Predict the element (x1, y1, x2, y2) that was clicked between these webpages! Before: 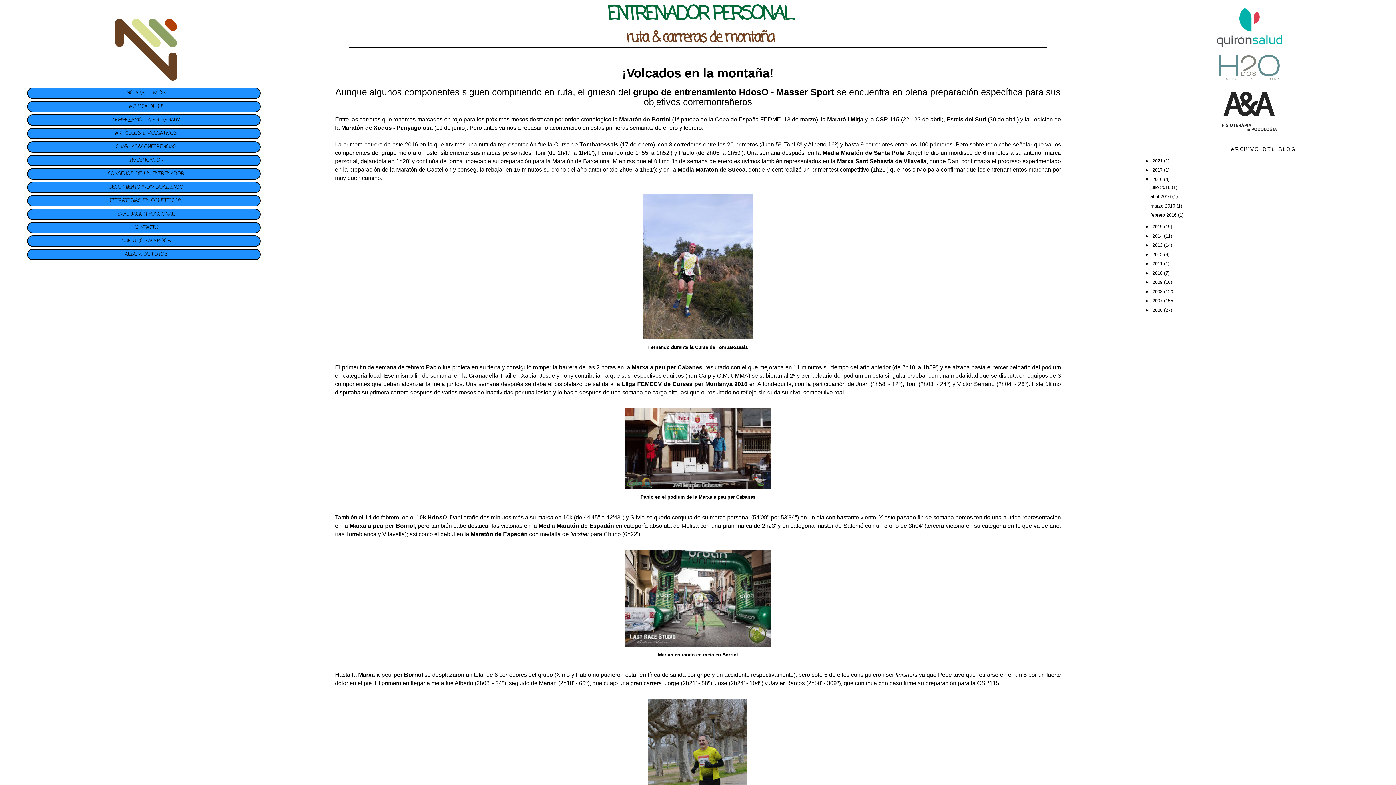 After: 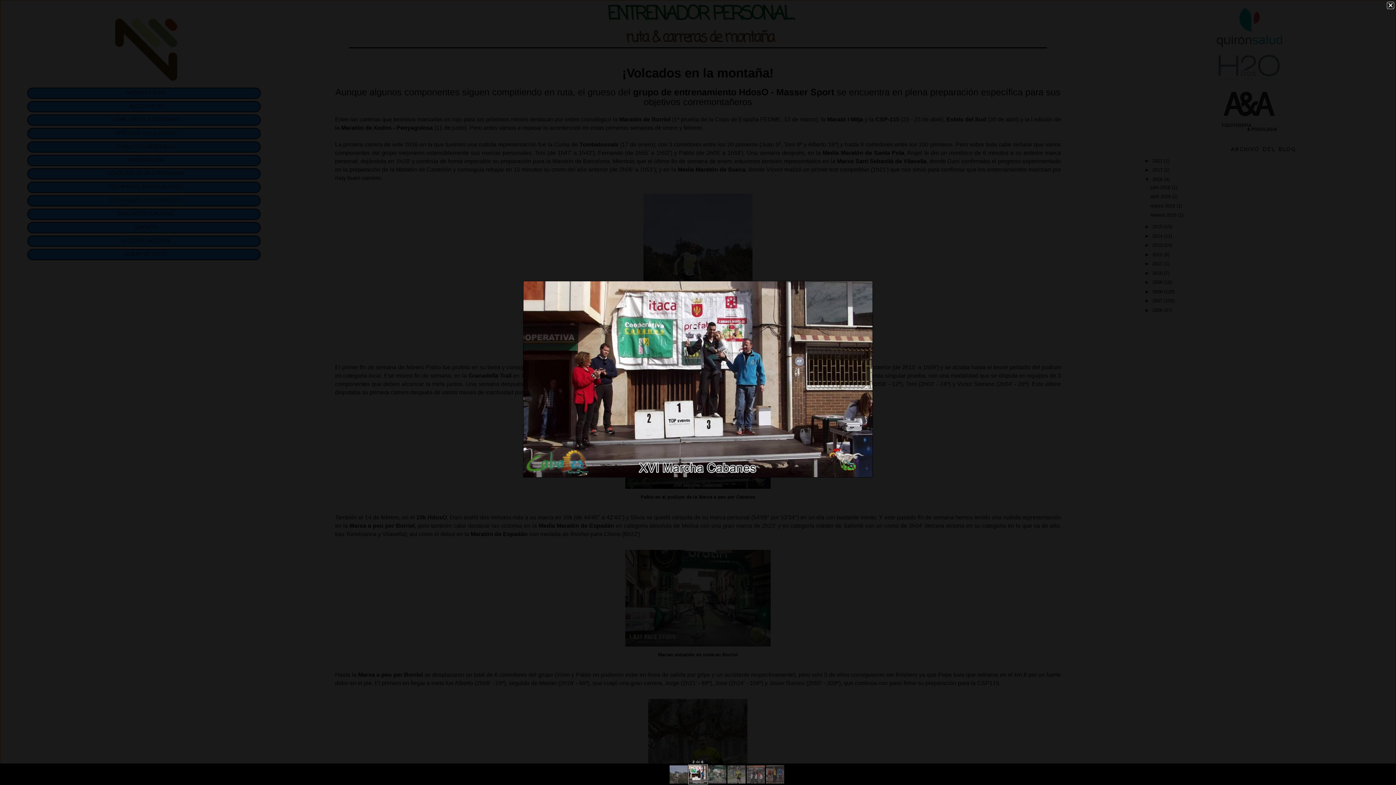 Action: bbox: (623, 486, 772, 492)